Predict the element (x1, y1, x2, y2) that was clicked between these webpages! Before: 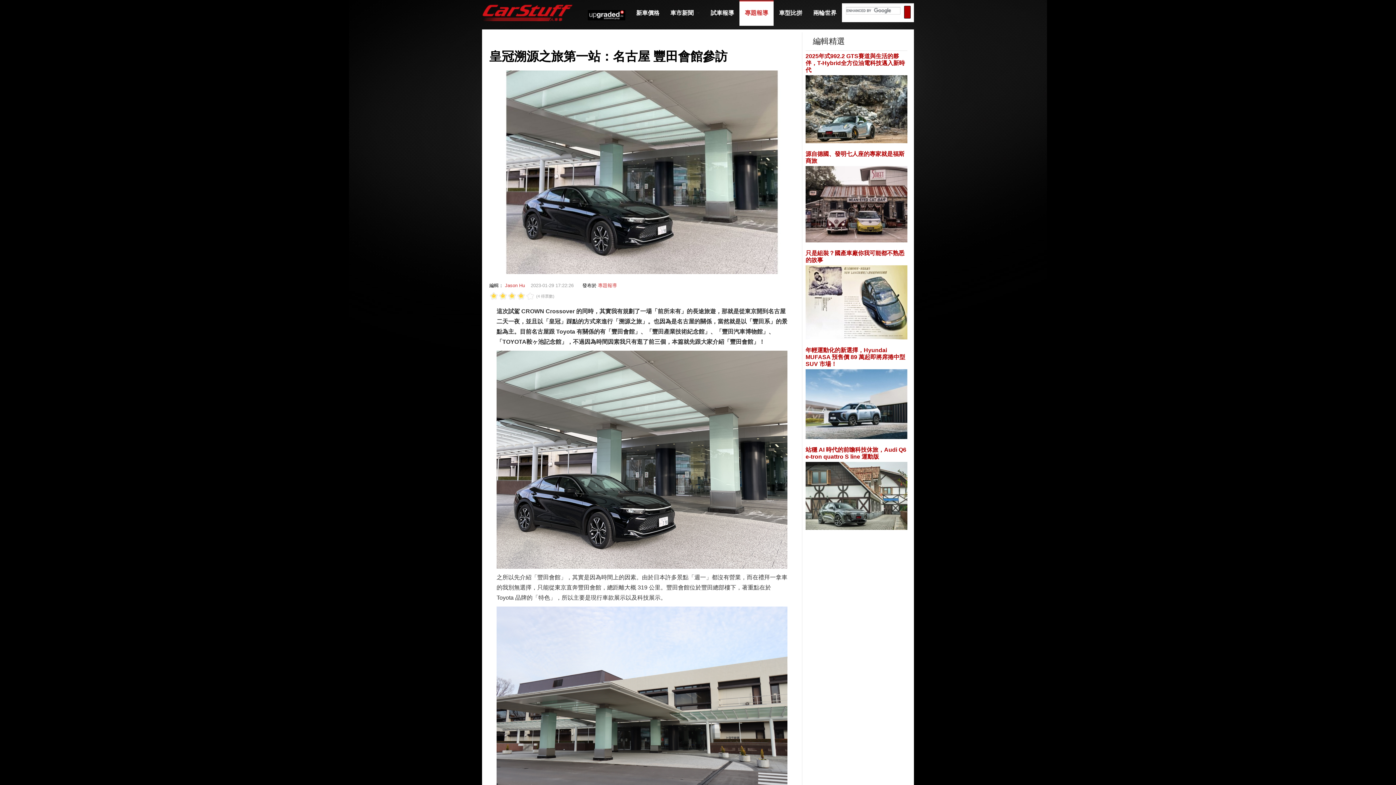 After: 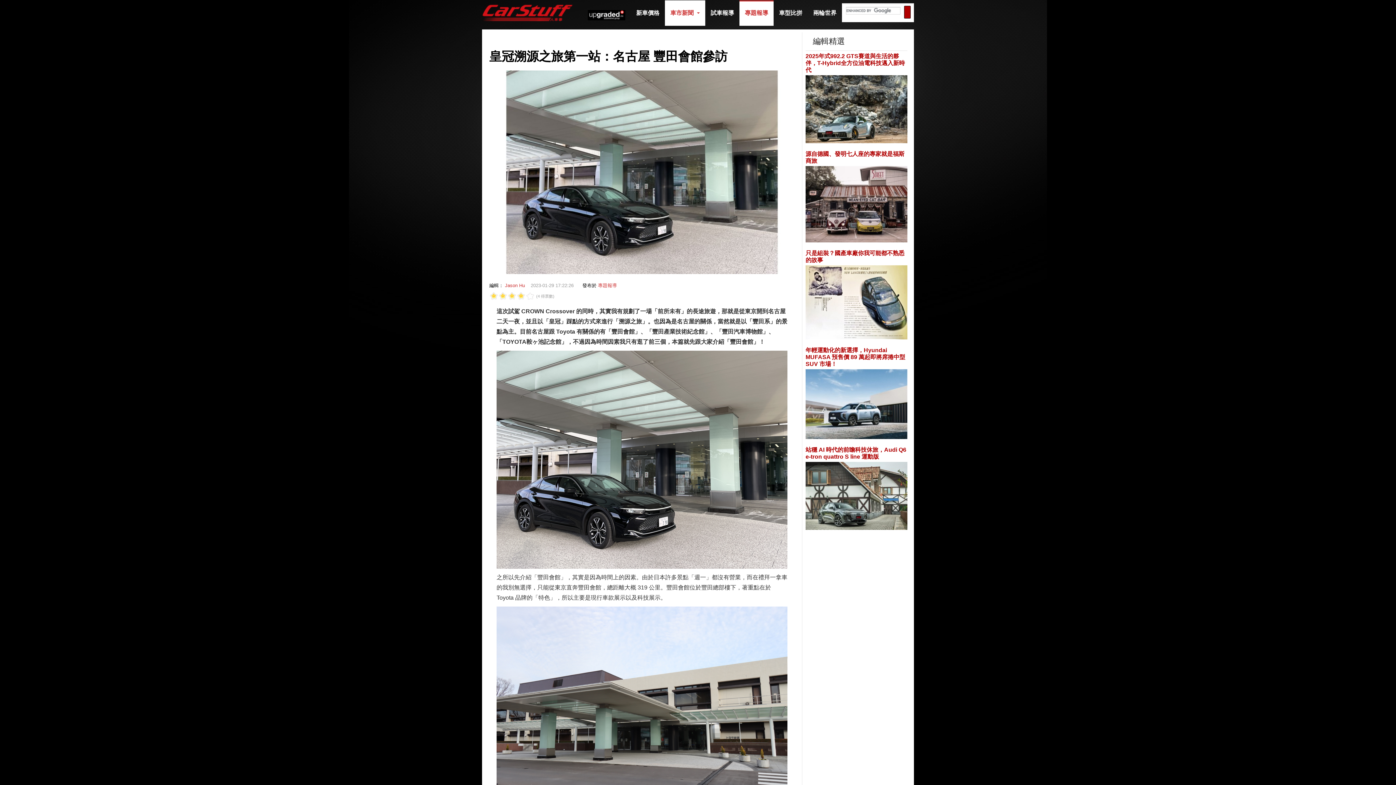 Action: label: 車市新聞  bbox: (665, 0, 705, 25)